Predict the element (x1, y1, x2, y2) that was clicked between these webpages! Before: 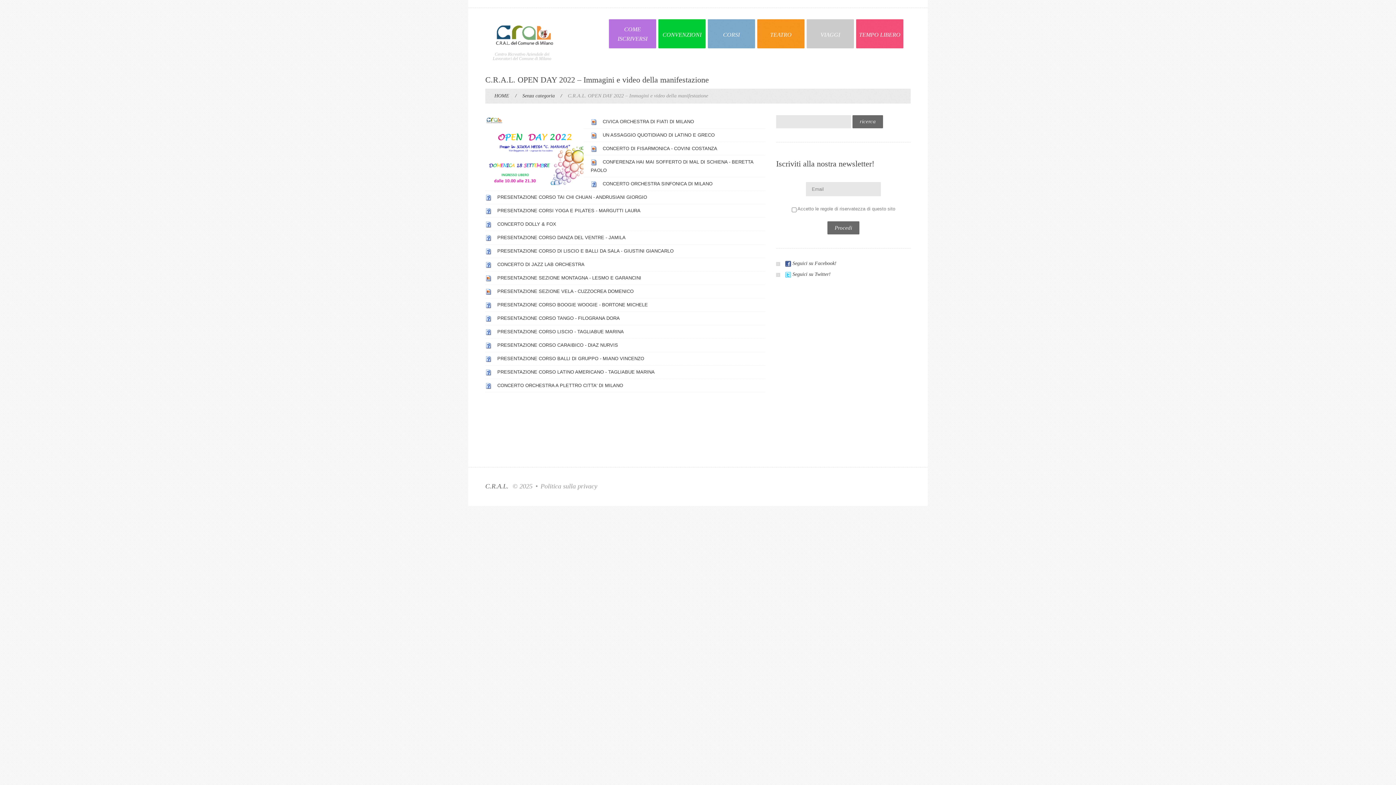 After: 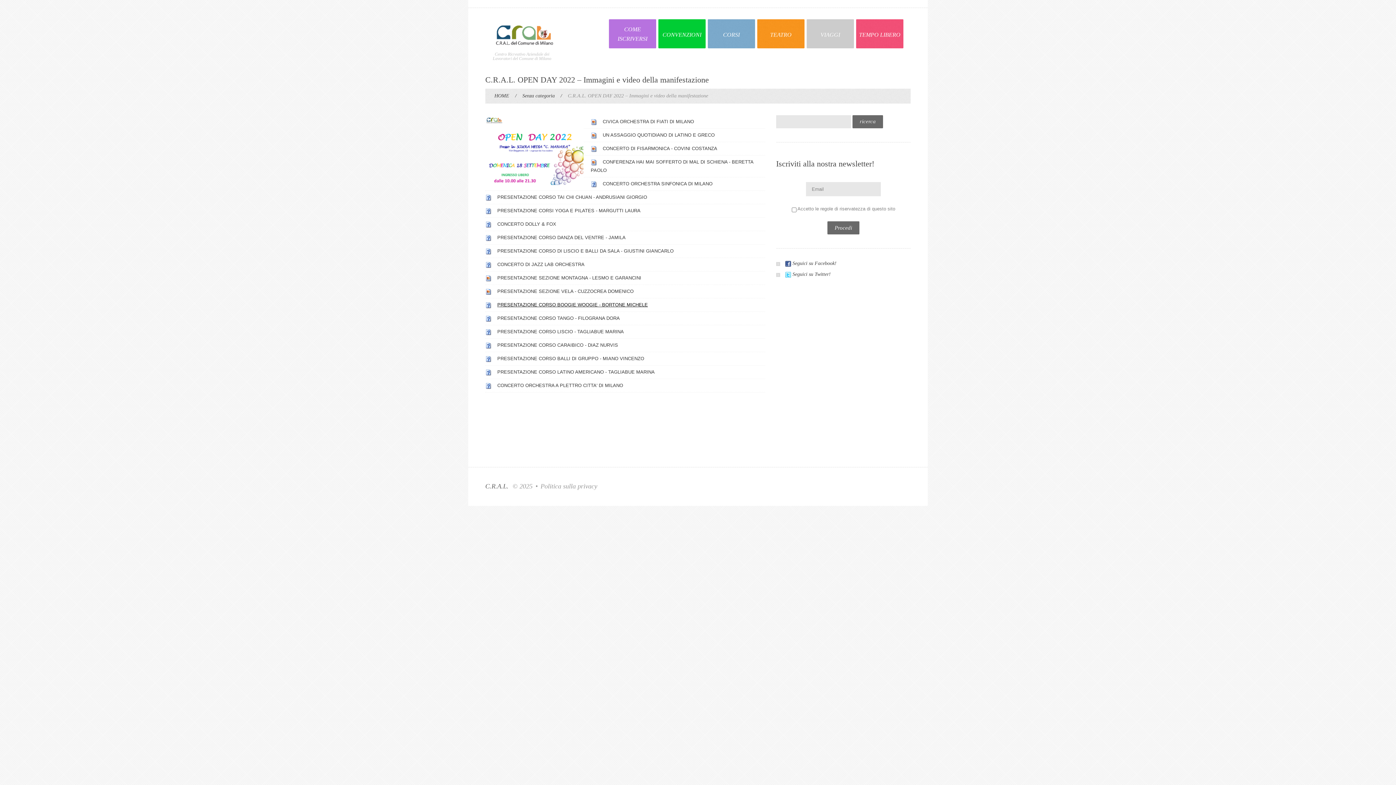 Action: label: PRESENTAZIONE CORSO BOOGIE WOOGIE - BORTONE MICHELE bbox: (497, 302, 648, 307)